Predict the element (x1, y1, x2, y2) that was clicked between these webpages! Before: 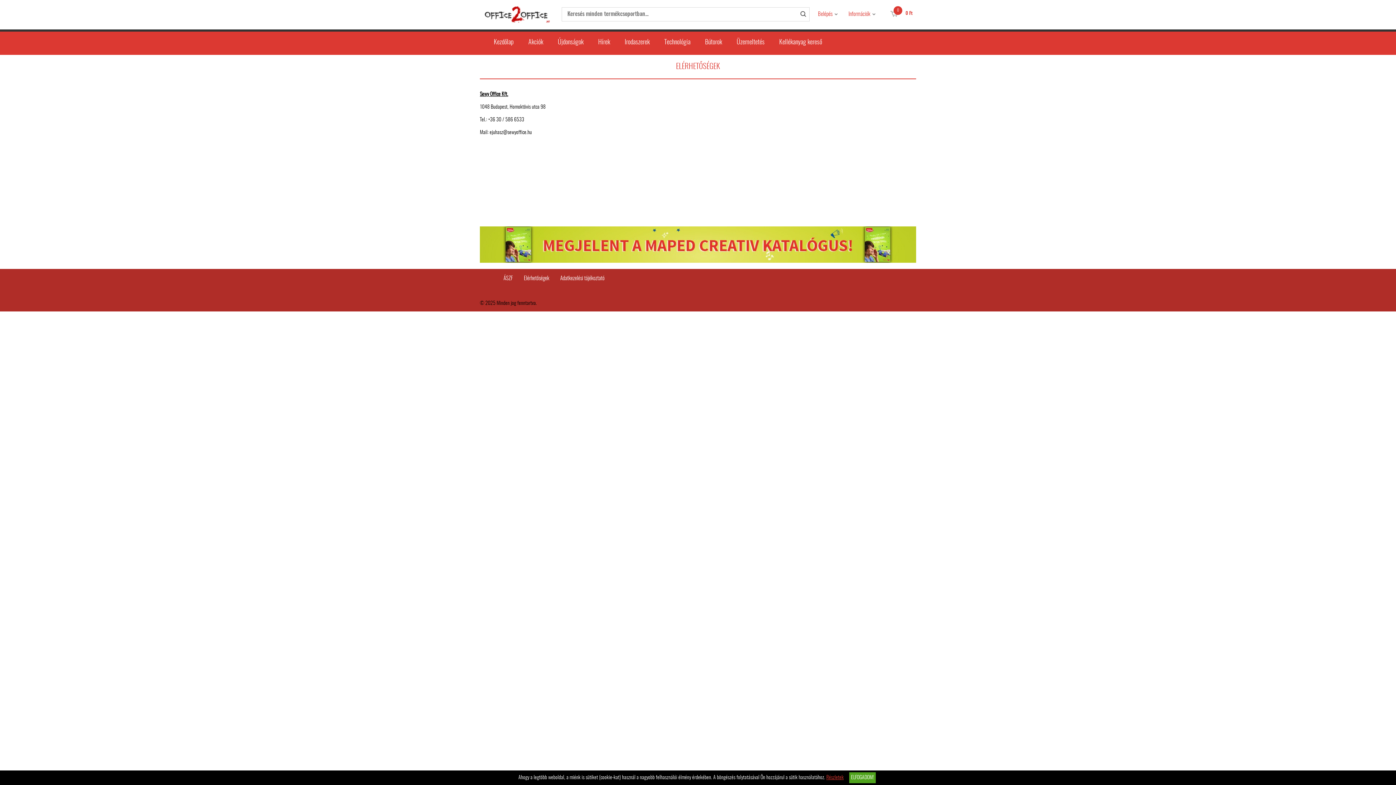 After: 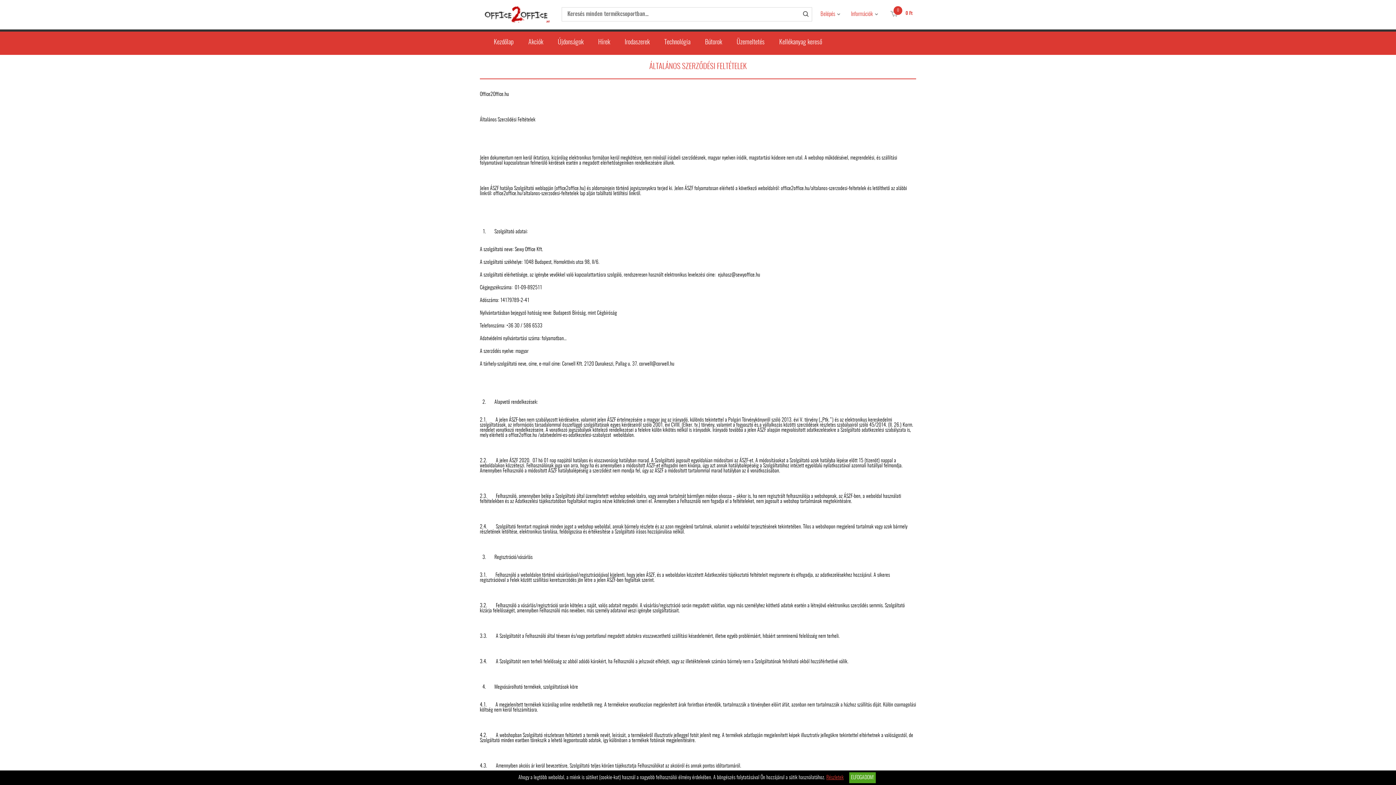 Action: label: ÁSZF bbox: (503, 274, 513, 282)